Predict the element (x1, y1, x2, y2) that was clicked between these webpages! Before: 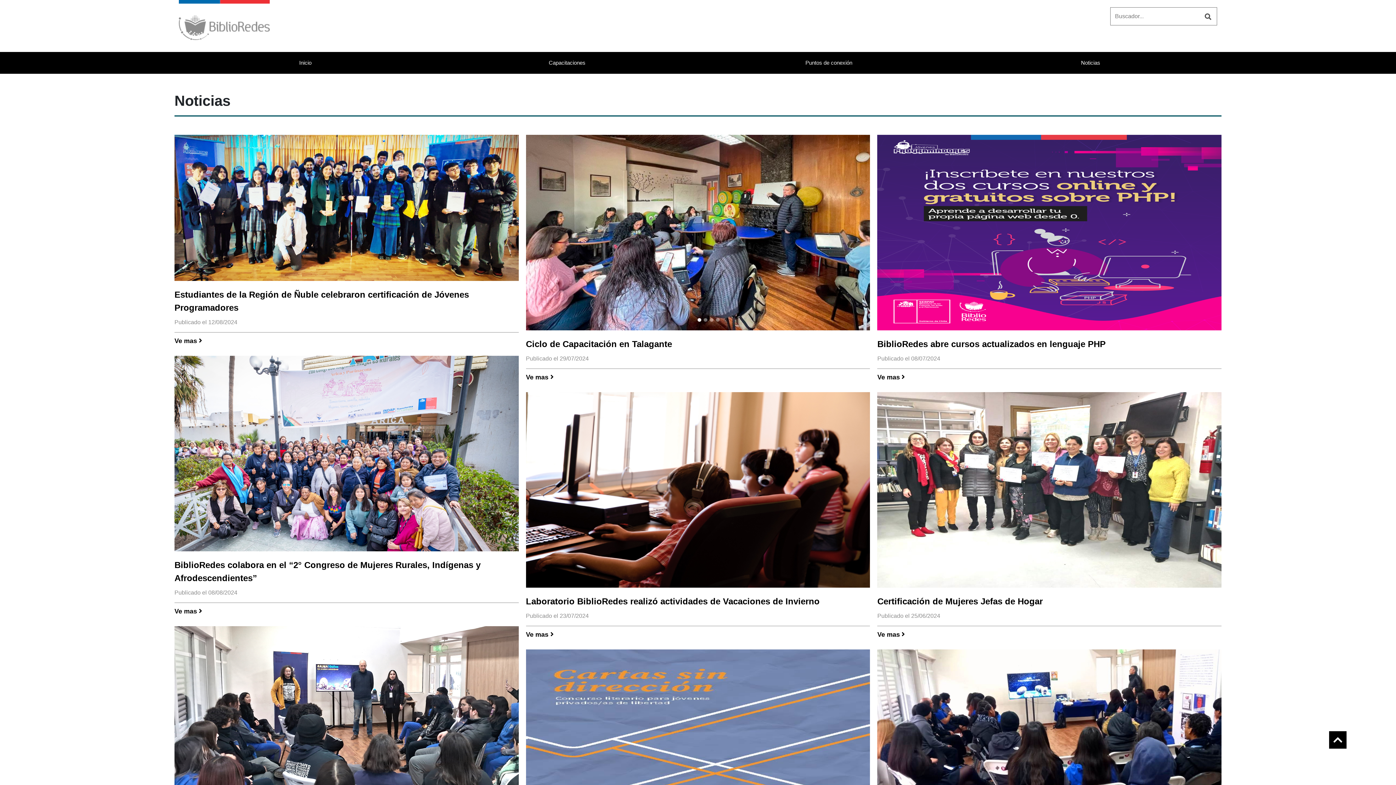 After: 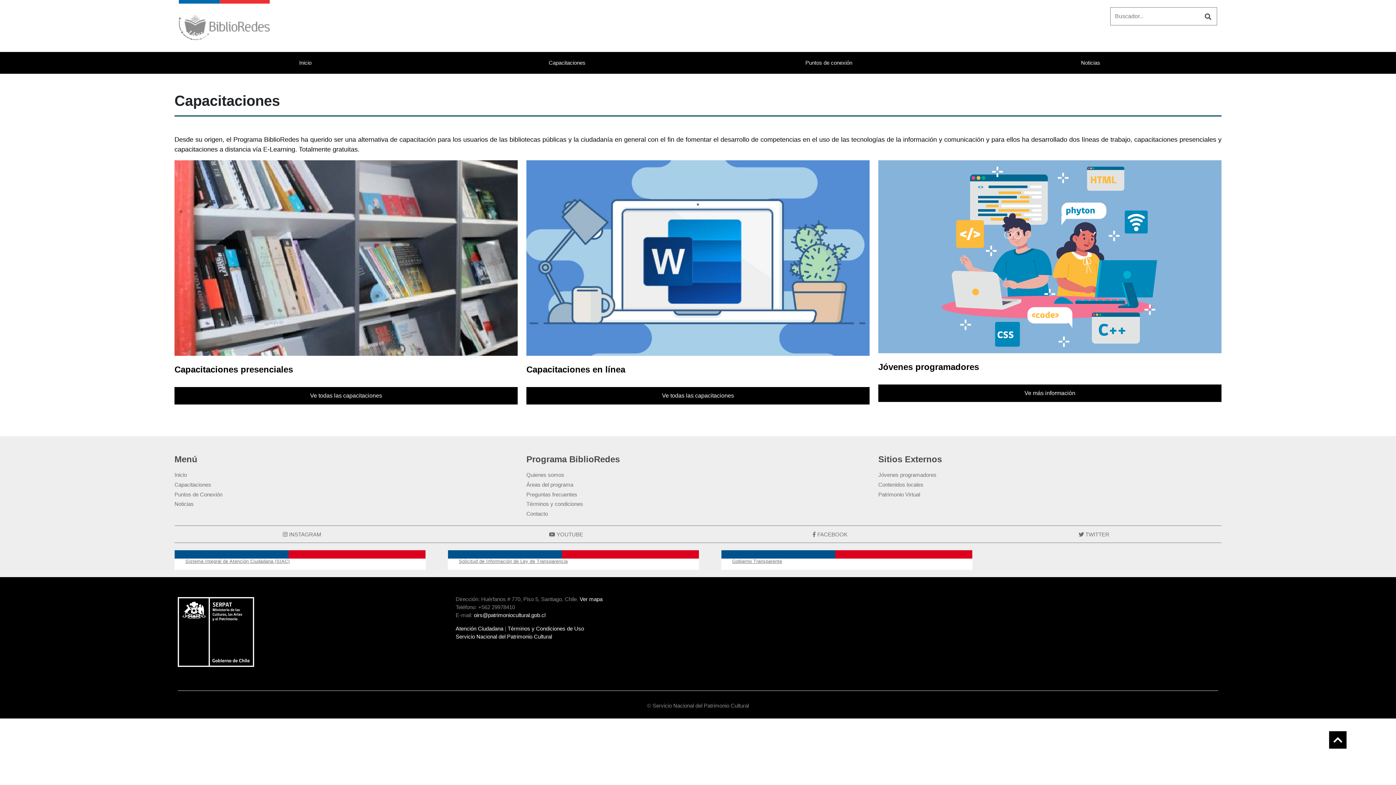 Action: label: Capacitaciones bbox: (436, 52, 698, 73)